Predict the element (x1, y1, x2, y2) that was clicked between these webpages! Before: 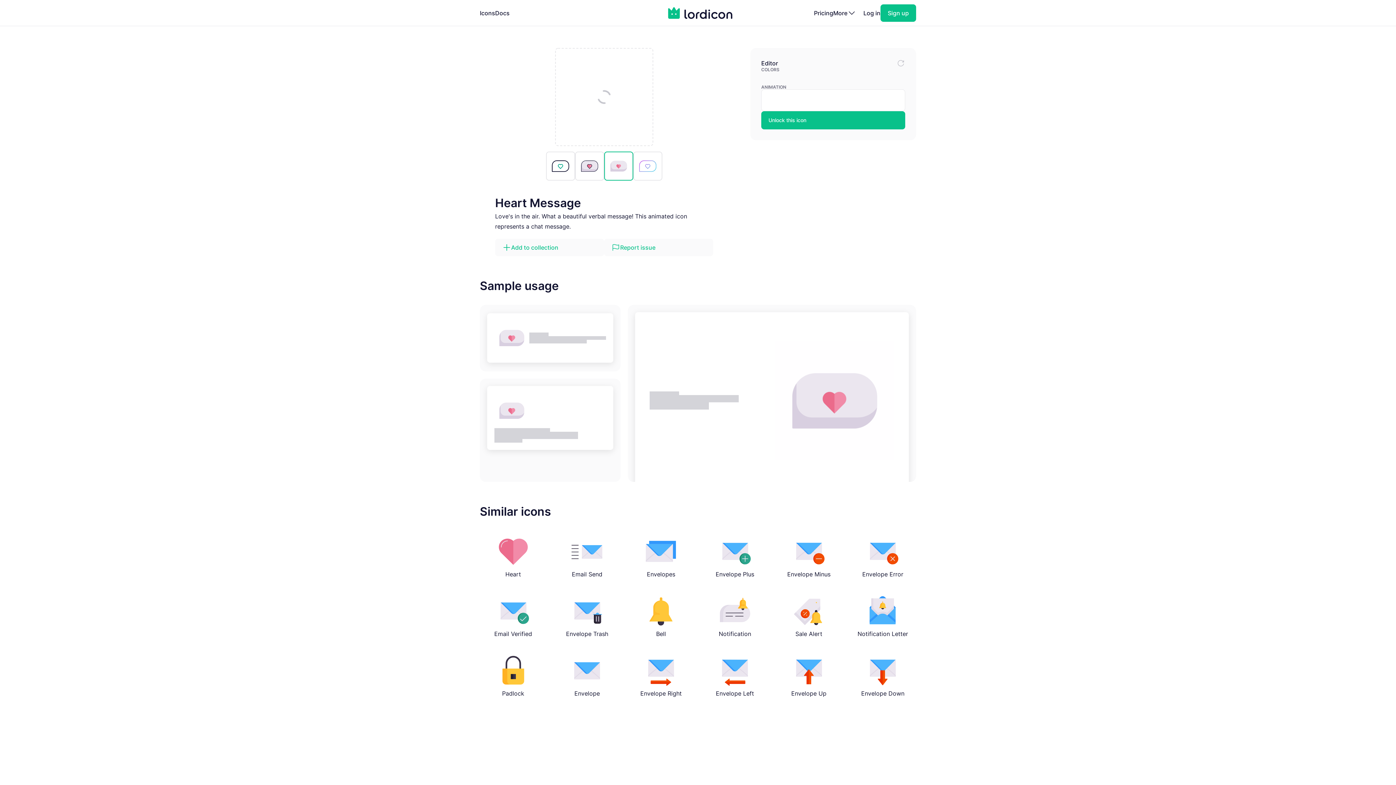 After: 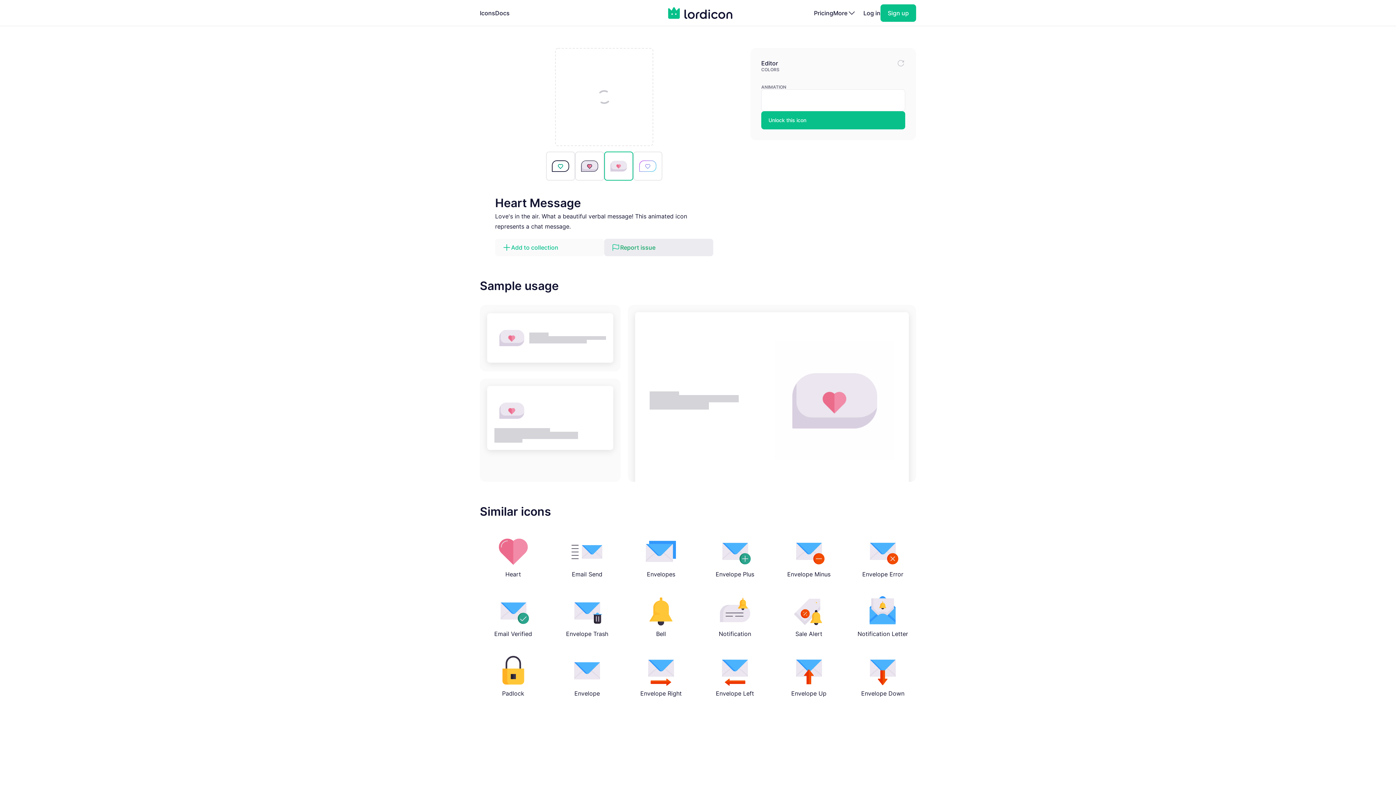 Action: bbox: (604, 238, 713, 256) label: Report issue